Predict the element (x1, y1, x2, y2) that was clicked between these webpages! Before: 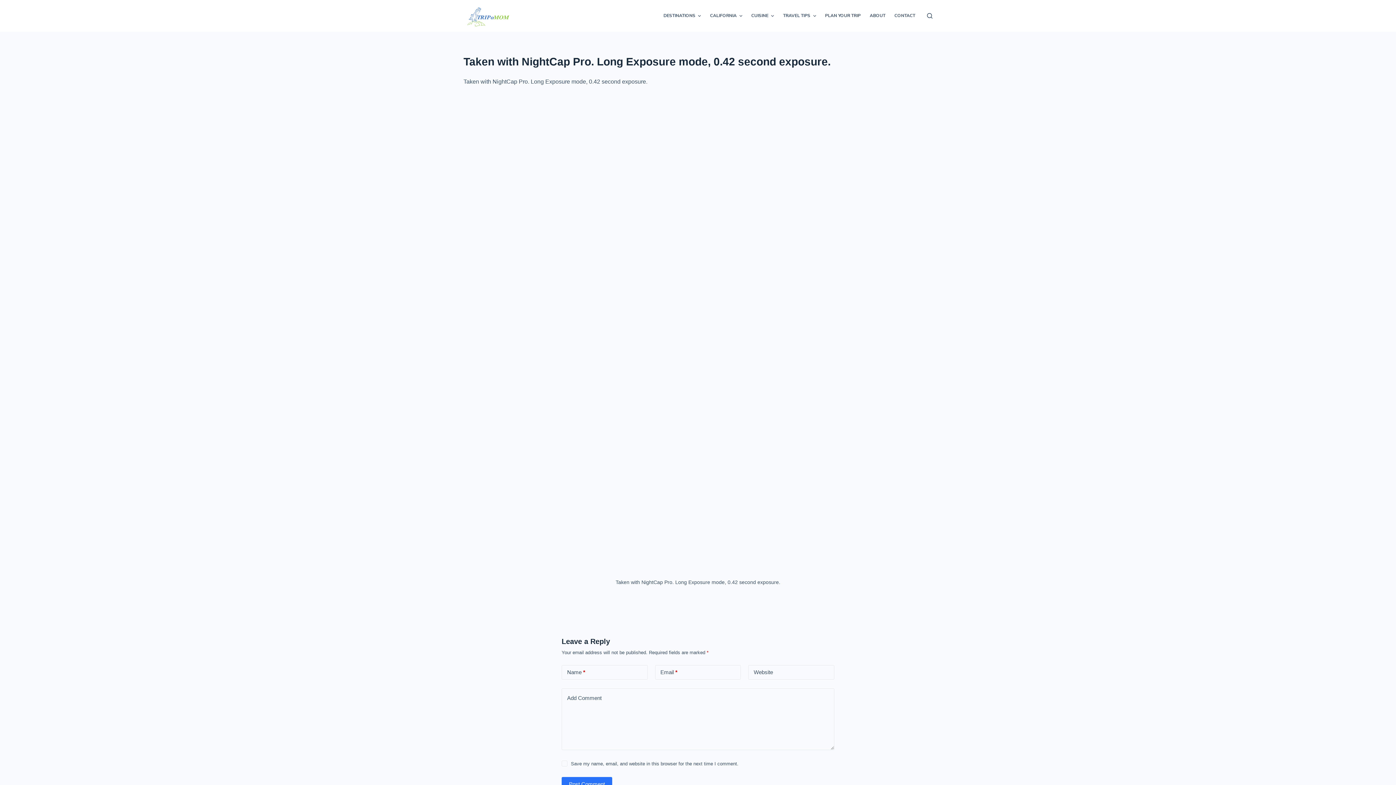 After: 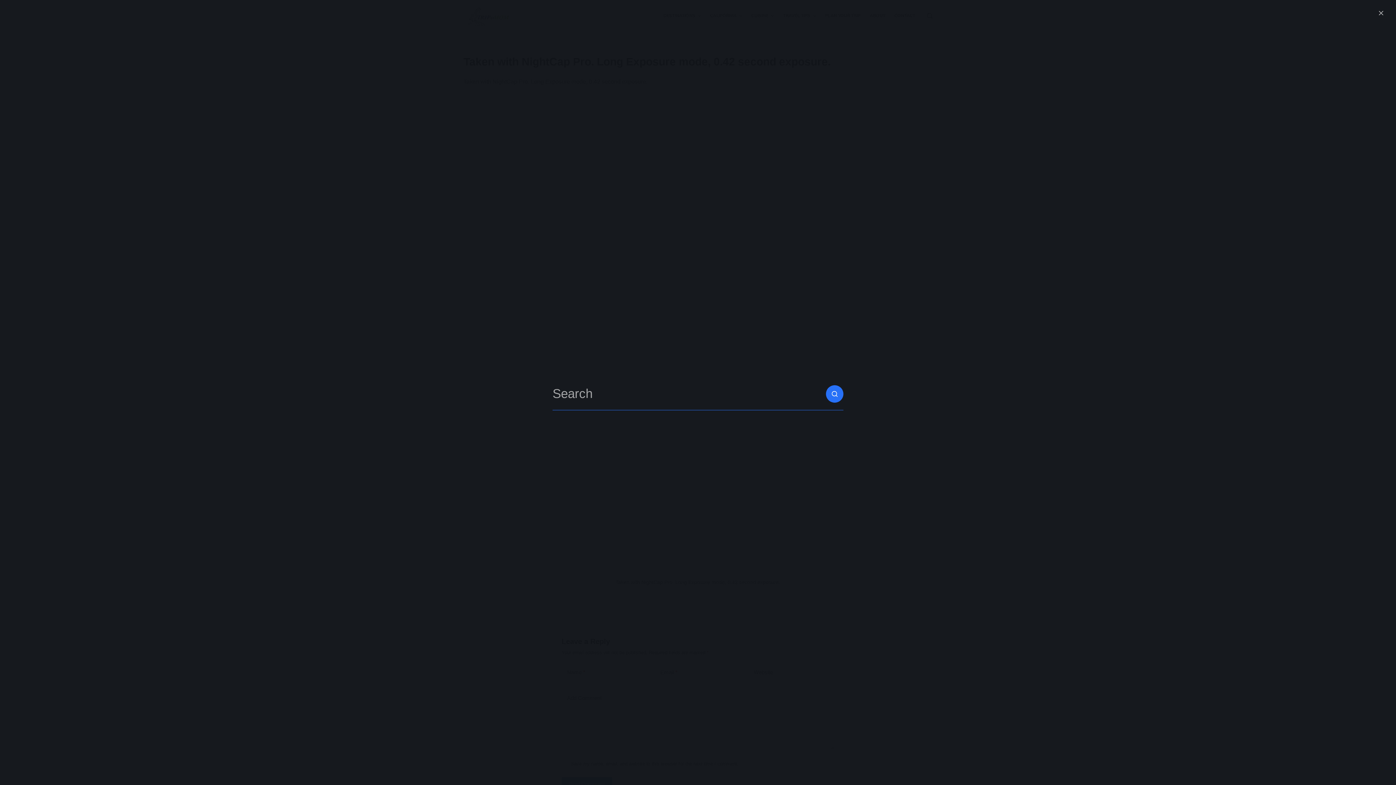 Action: bbox: (927, 13, 932, 18) label: Open search form